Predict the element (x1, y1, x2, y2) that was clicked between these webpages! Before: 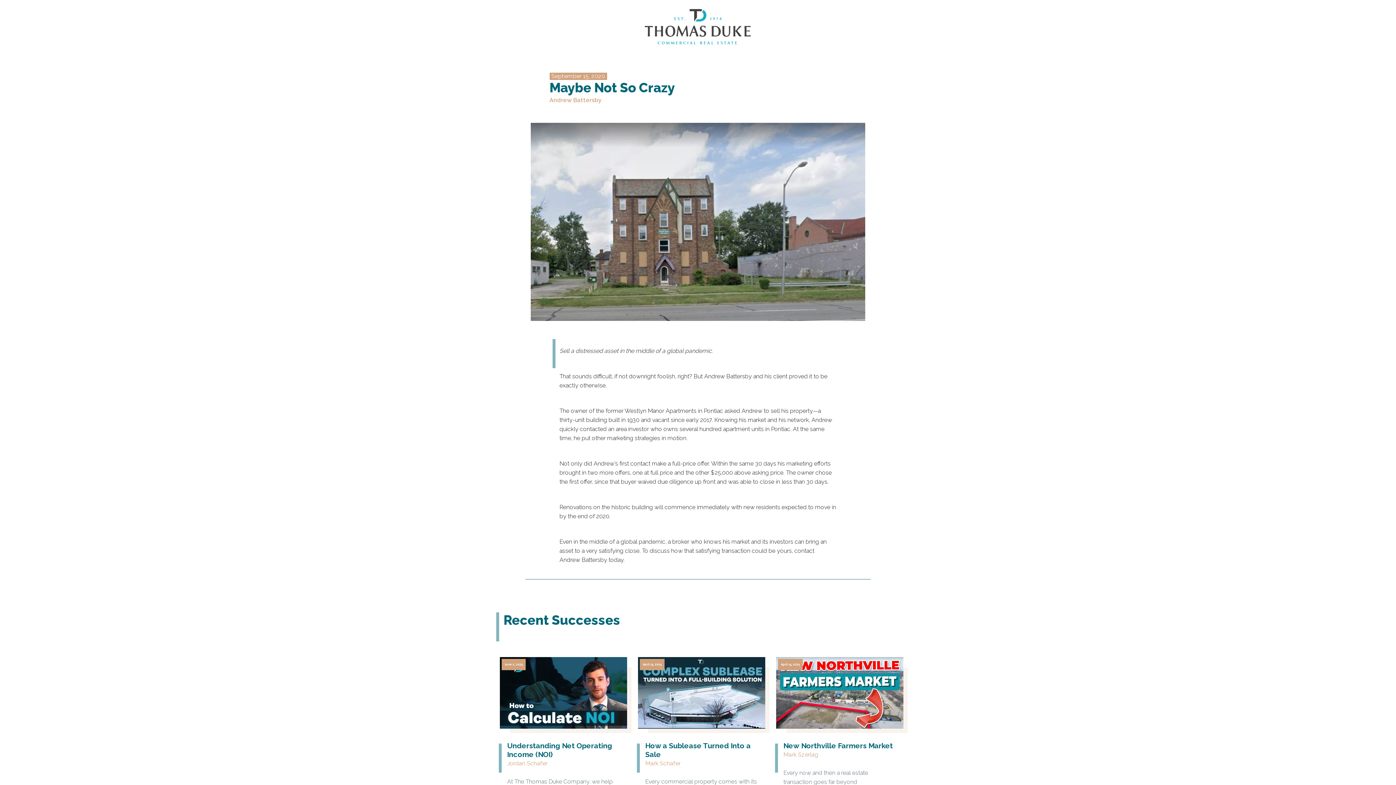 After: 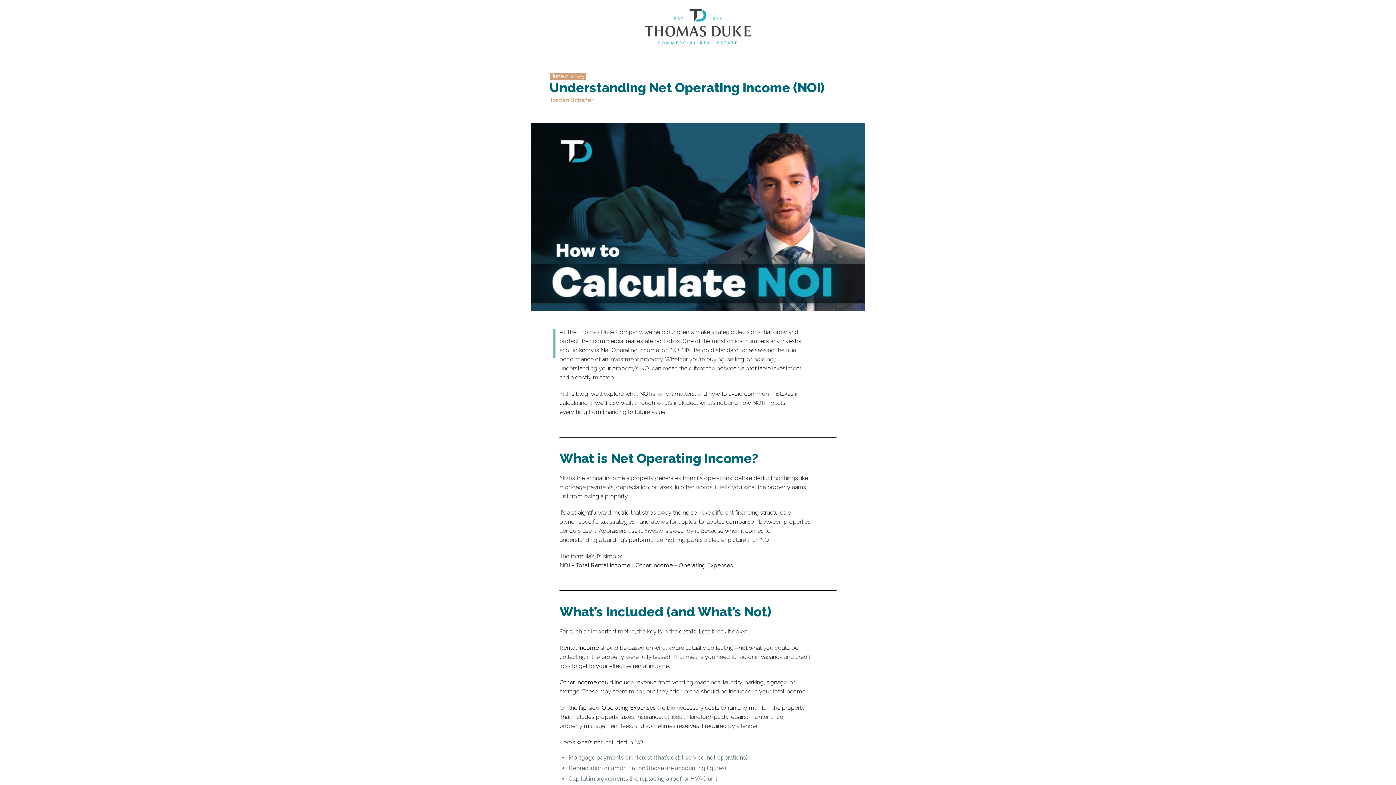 Action: label: June 2, 2025

Understanding Net Operating Income (NOI)

Jordan Schafer

At The Thomas Duke Company, we help our clients make strategic decisions that grow andprotect their commercial real estate portfolios. One of the most critical numbers any investorshould know is Net Operating Income, or “NOI.”... bbox: (496, 689, 623, 831)